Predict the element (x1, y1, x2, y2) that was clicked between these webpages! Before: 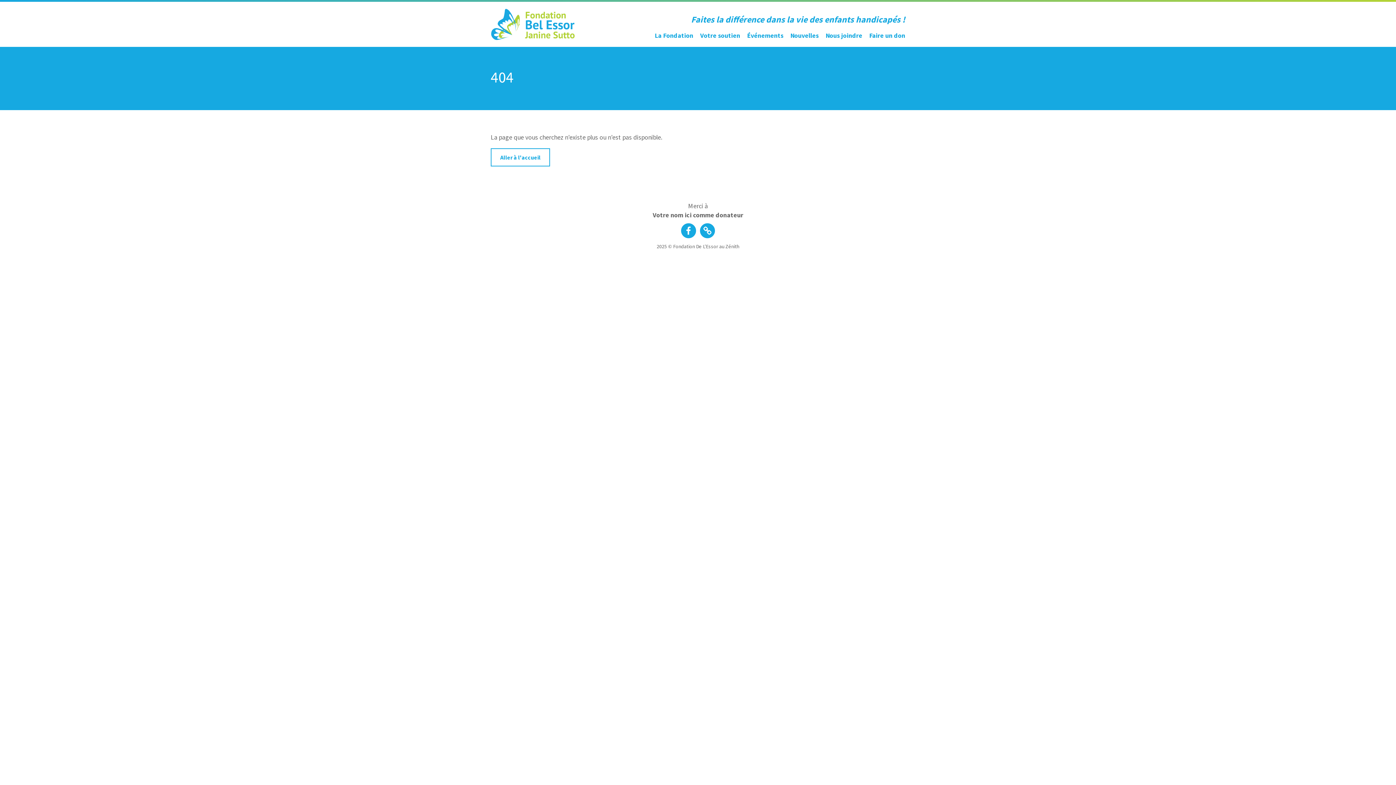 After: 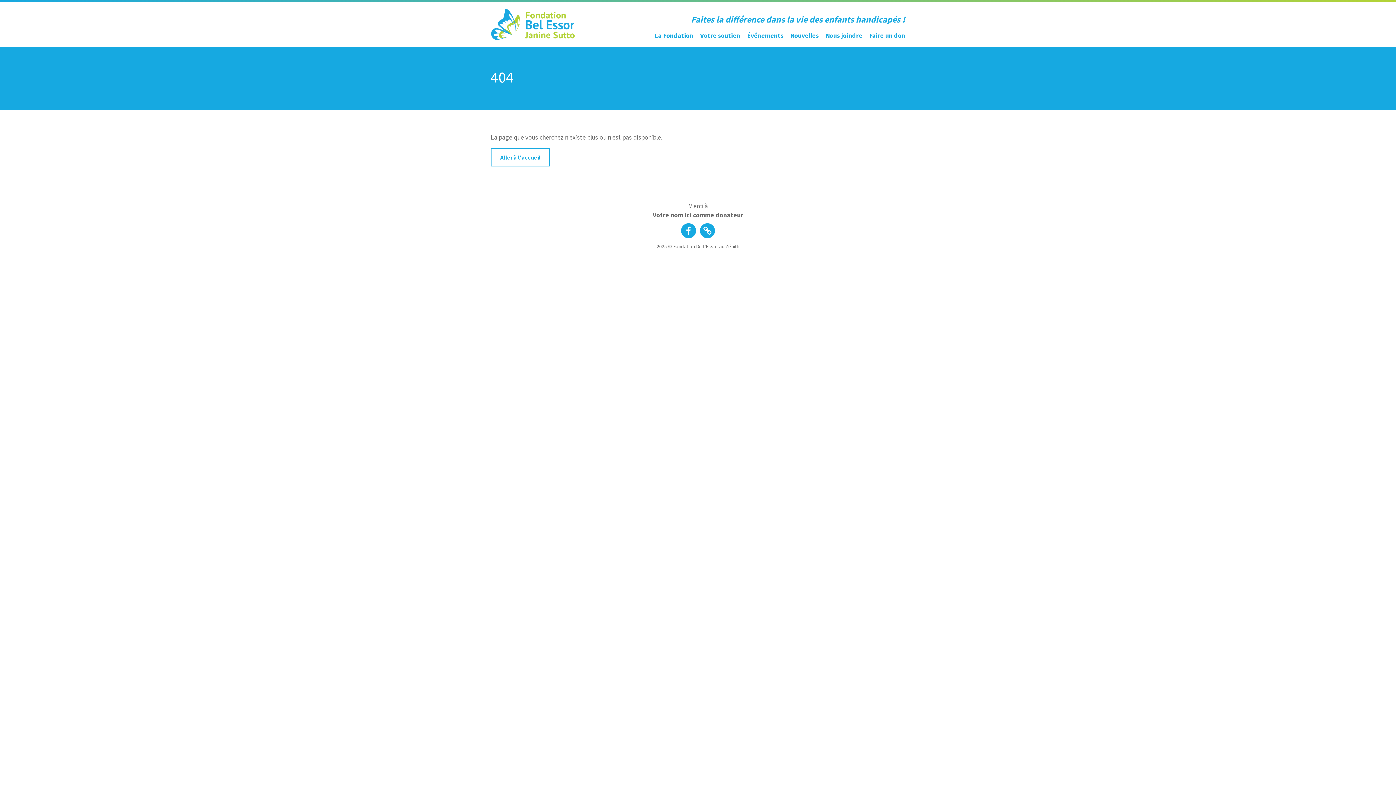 Action: bbox: (490, 20, 576, 27)